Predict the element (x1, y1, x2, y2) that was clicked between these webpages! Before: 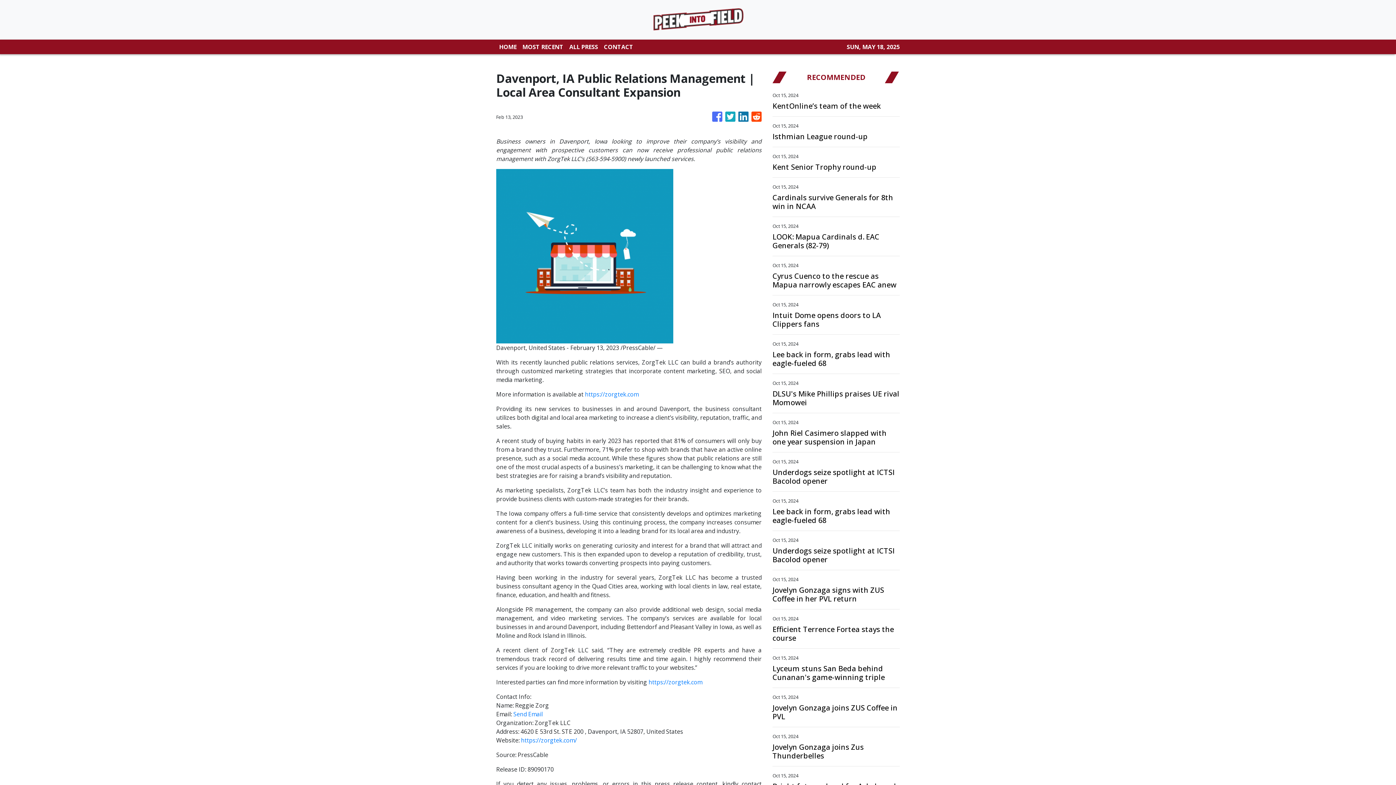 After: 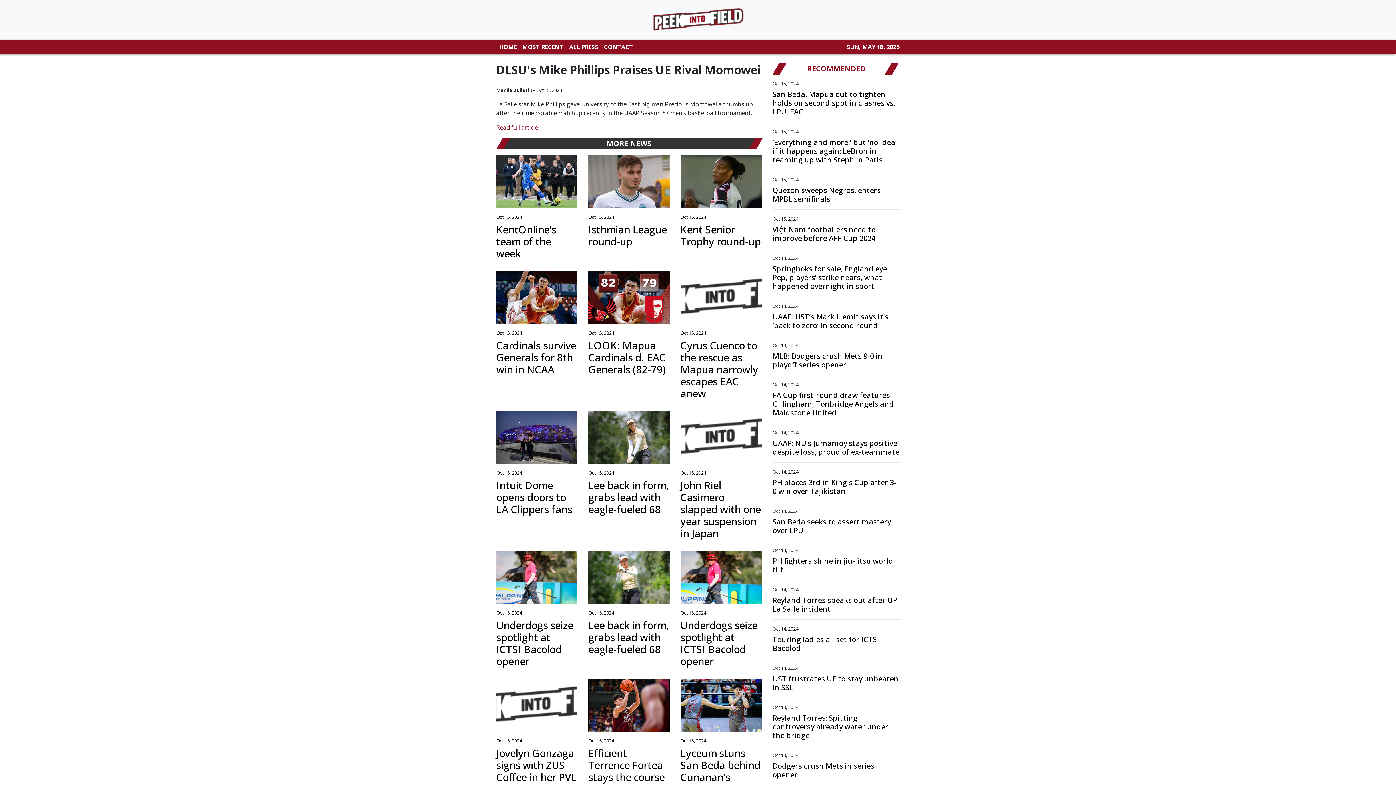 Action: label: DLSU's Mike Phillips praises UE rival Momowei bbox: (772, 389, 900, 407)